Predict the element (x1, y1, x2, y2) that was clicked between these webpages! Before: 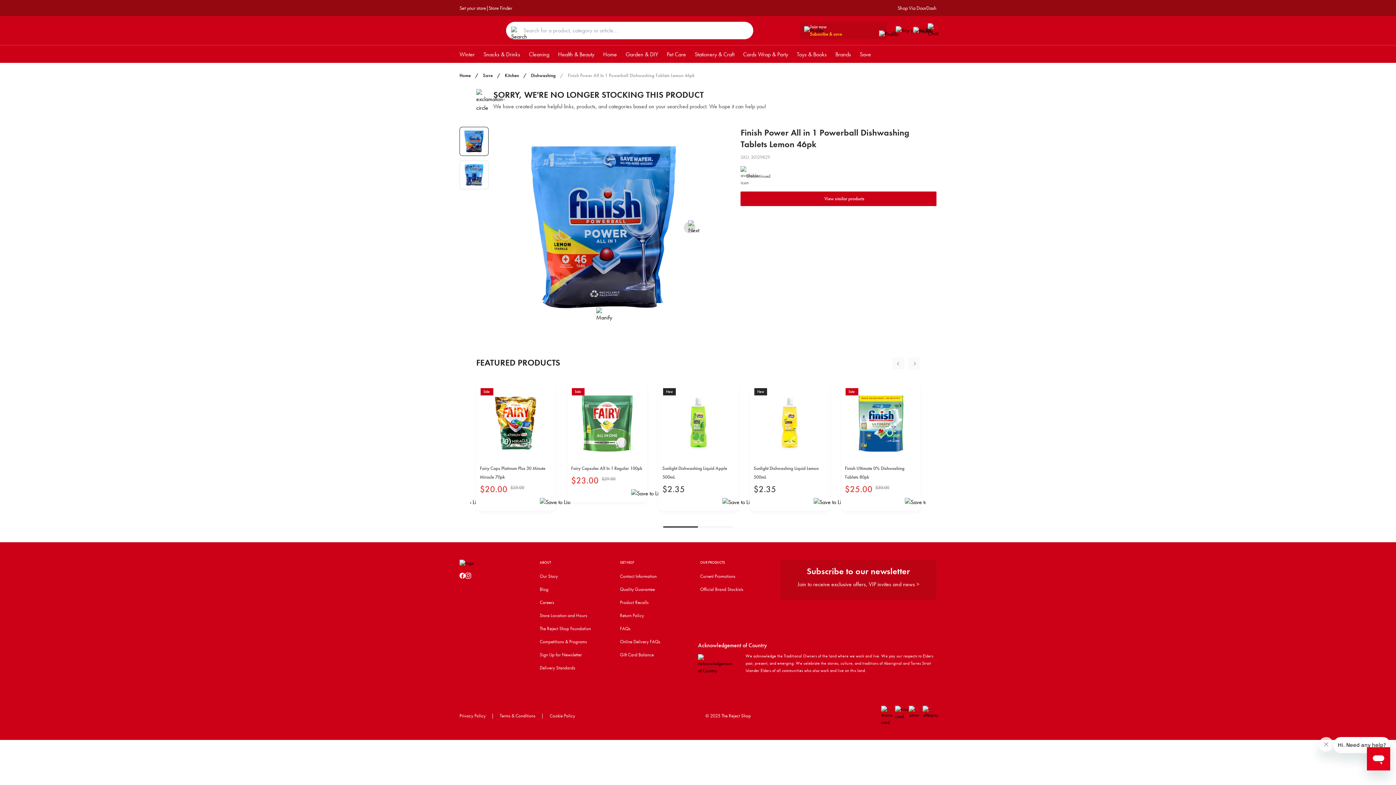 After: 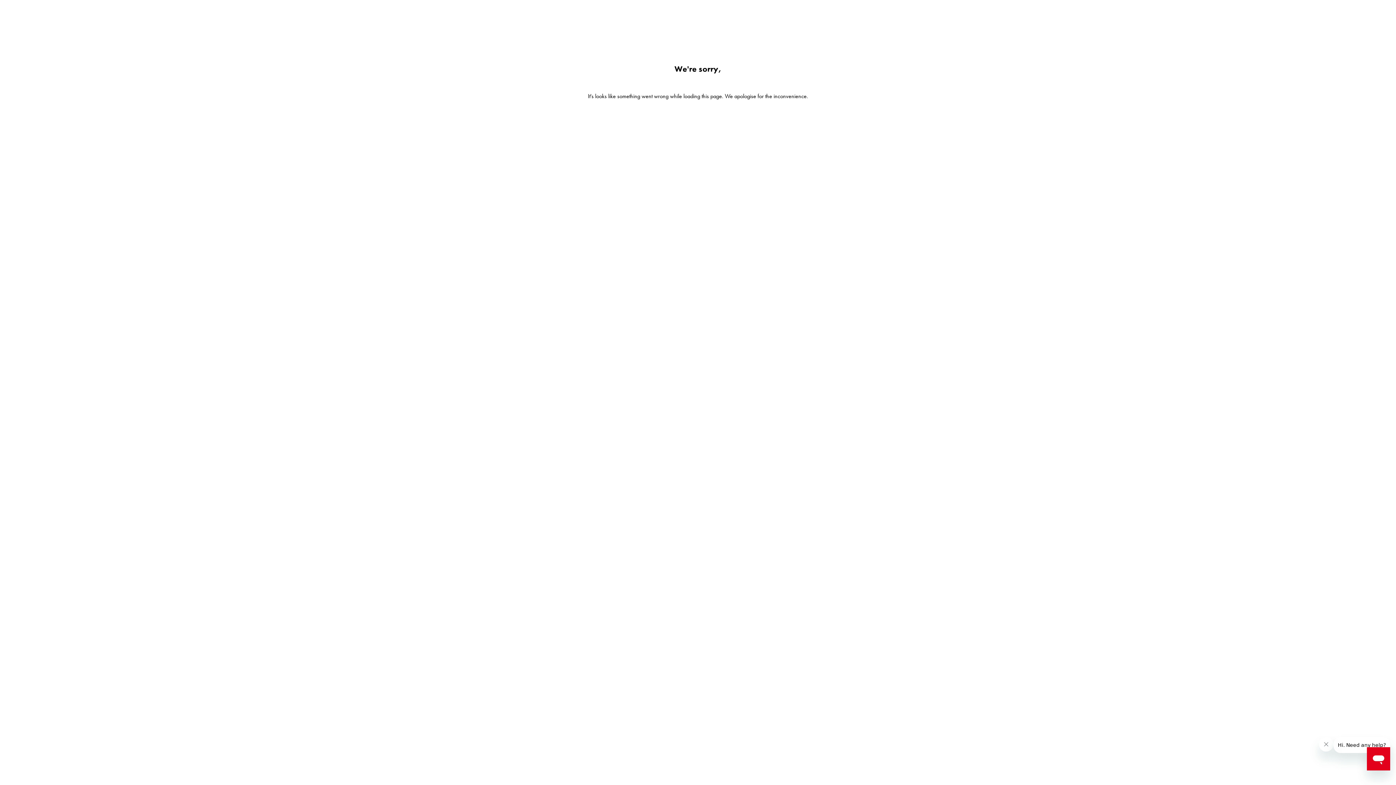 Action: label: Save bbox: (483, 72, 492, 78)